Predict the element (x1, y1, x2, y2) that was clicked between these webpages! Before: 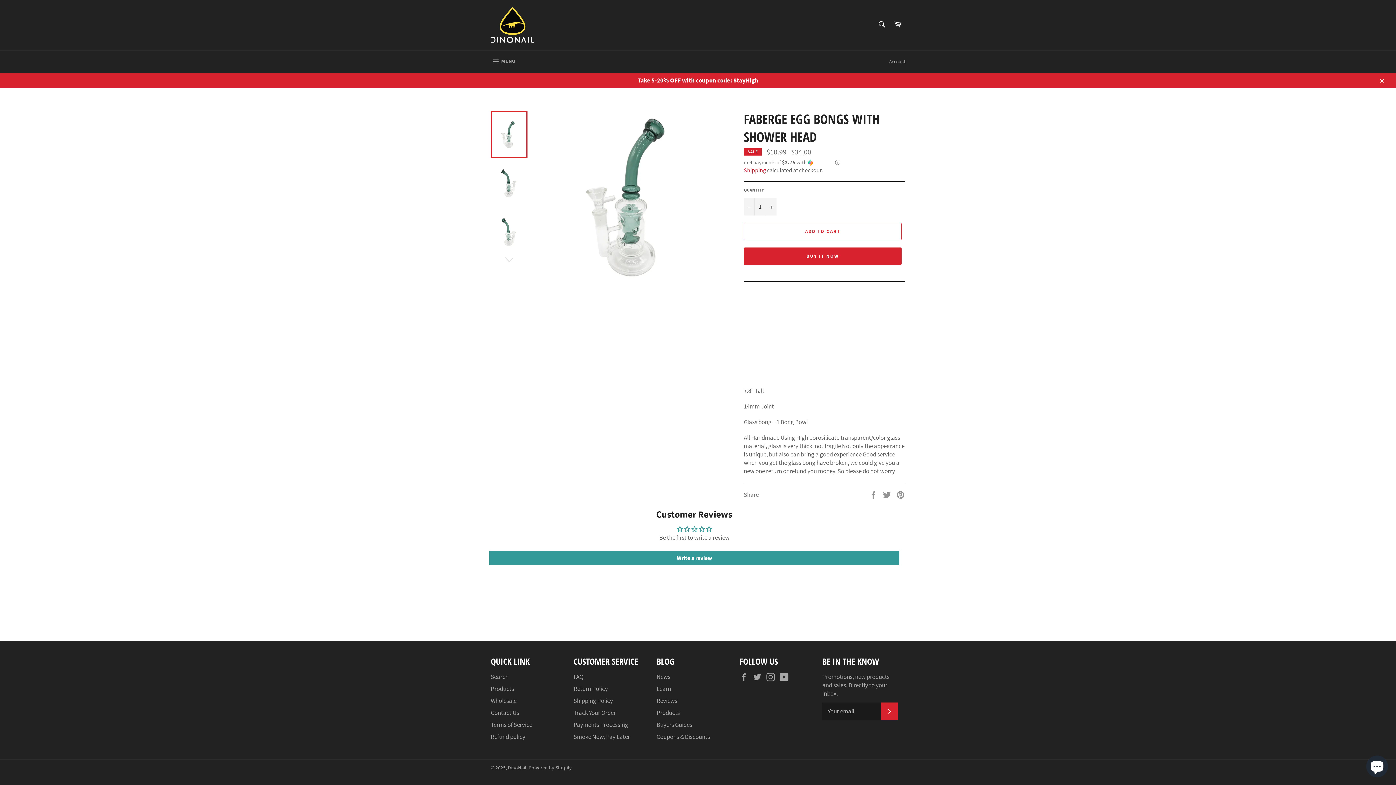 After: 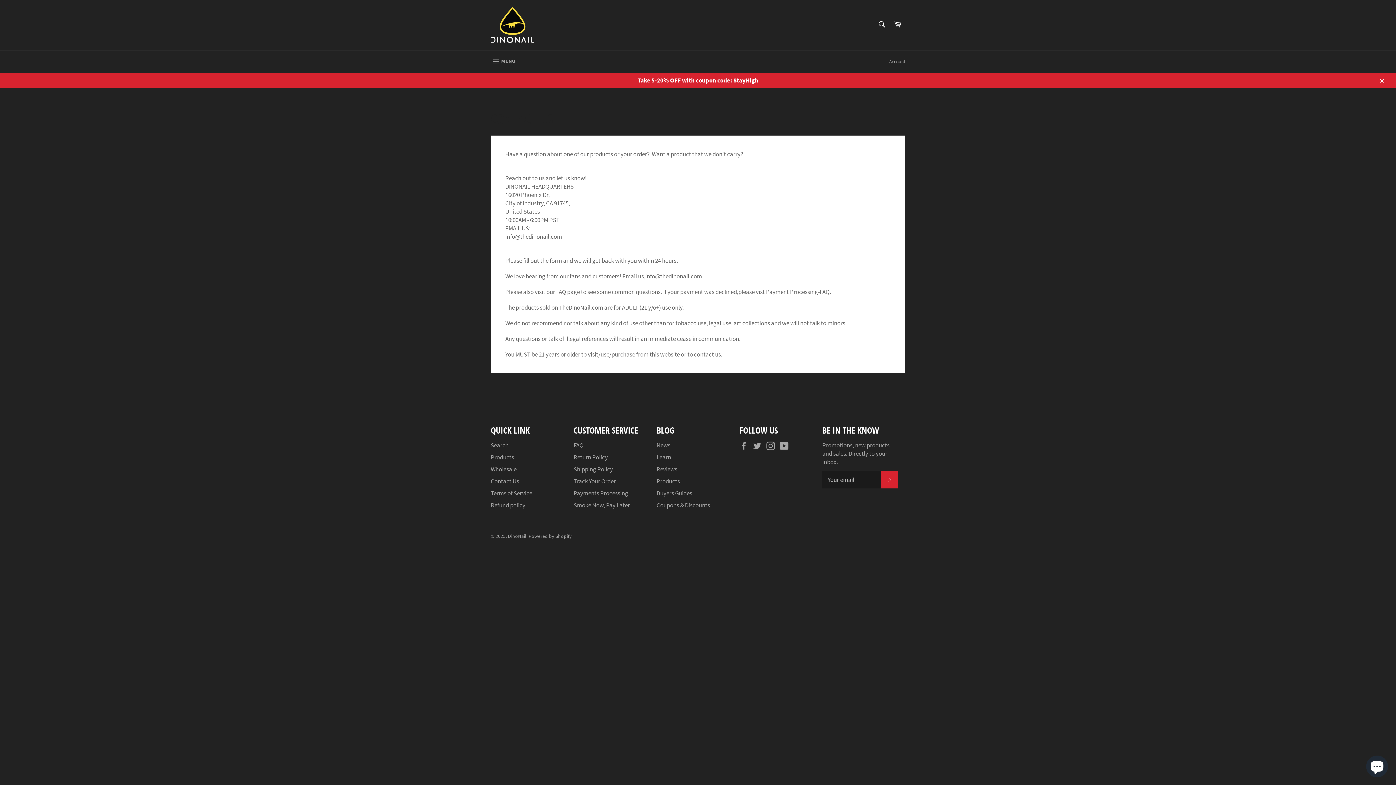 Action: bbox: (490, 708, 519, 716) label: Contact Us